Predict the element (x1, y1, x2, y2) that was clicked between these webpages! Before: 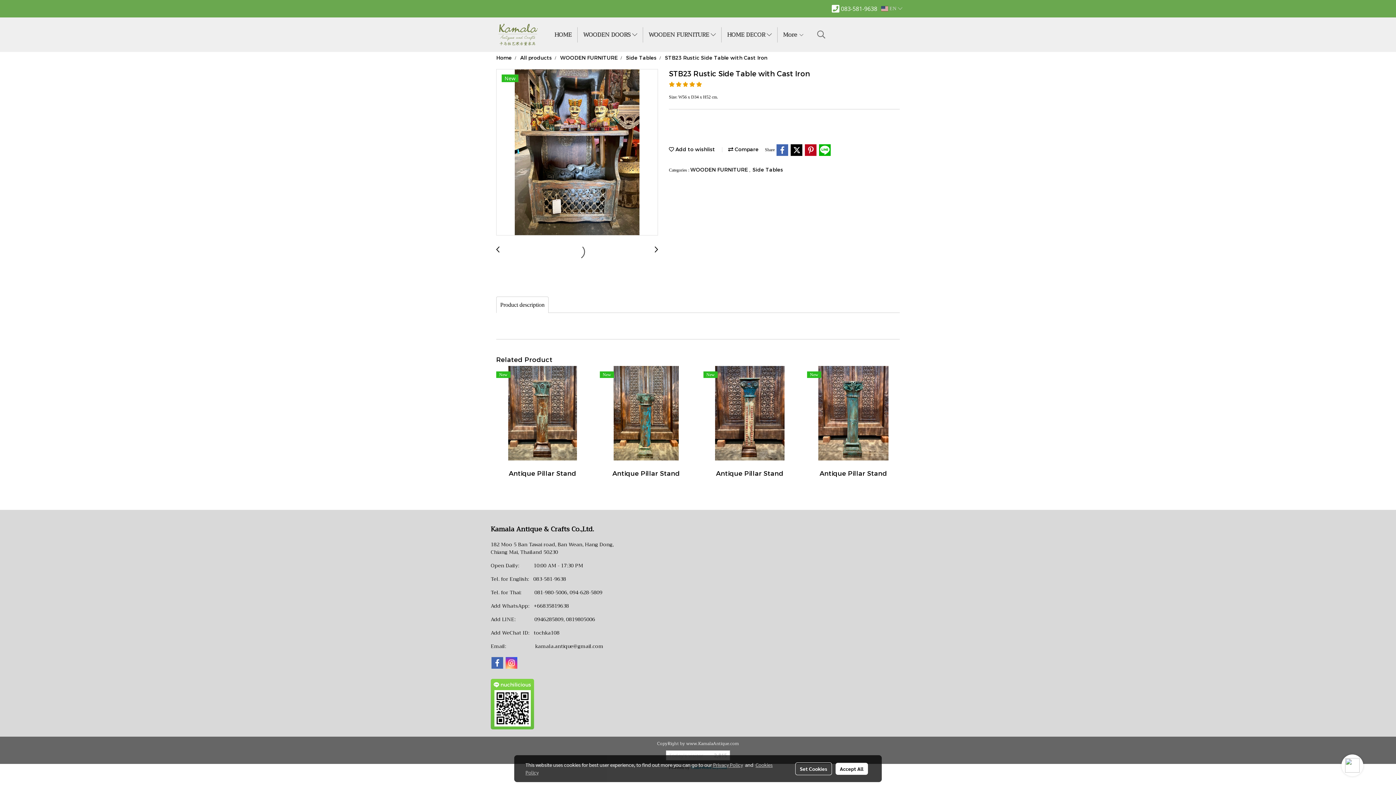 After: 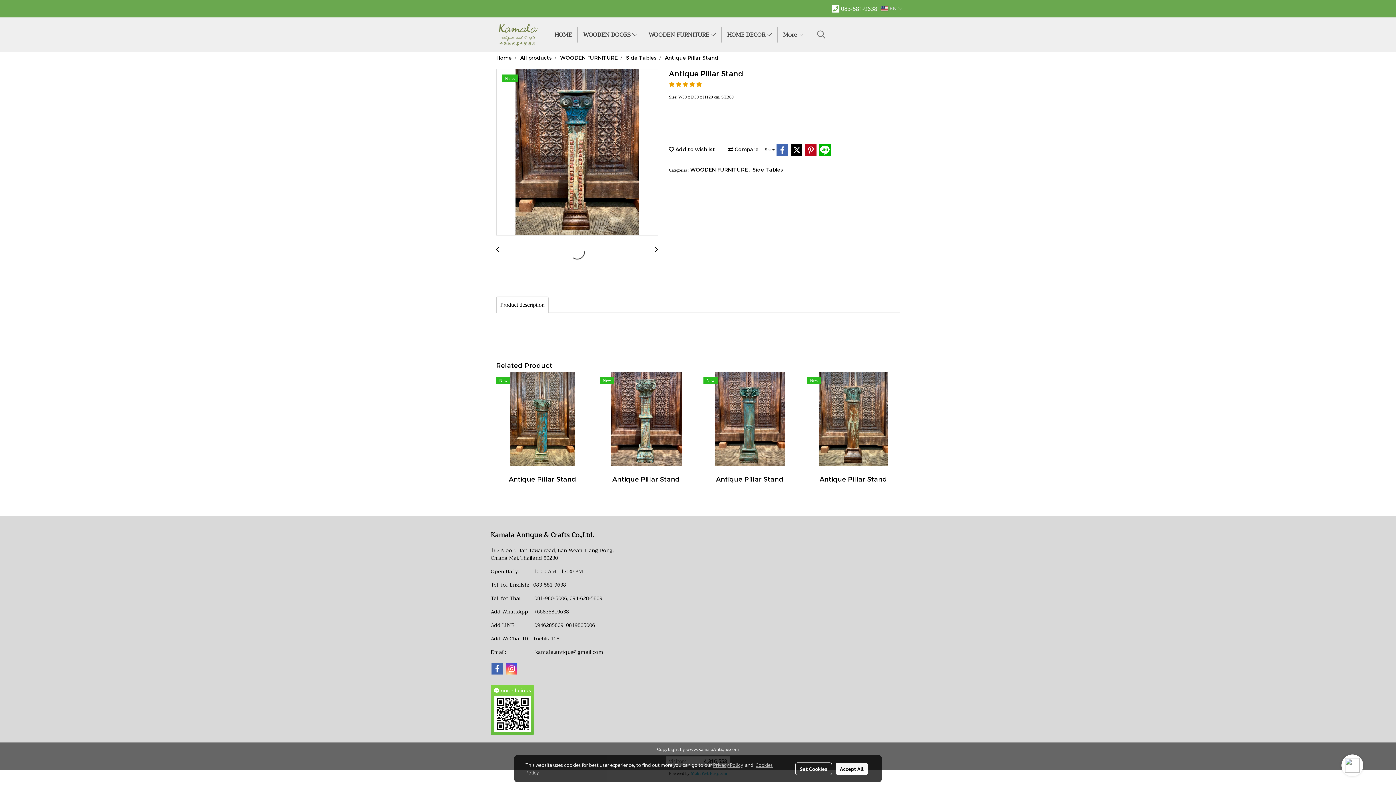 Action: bbox: (715, 409, 784, 415)